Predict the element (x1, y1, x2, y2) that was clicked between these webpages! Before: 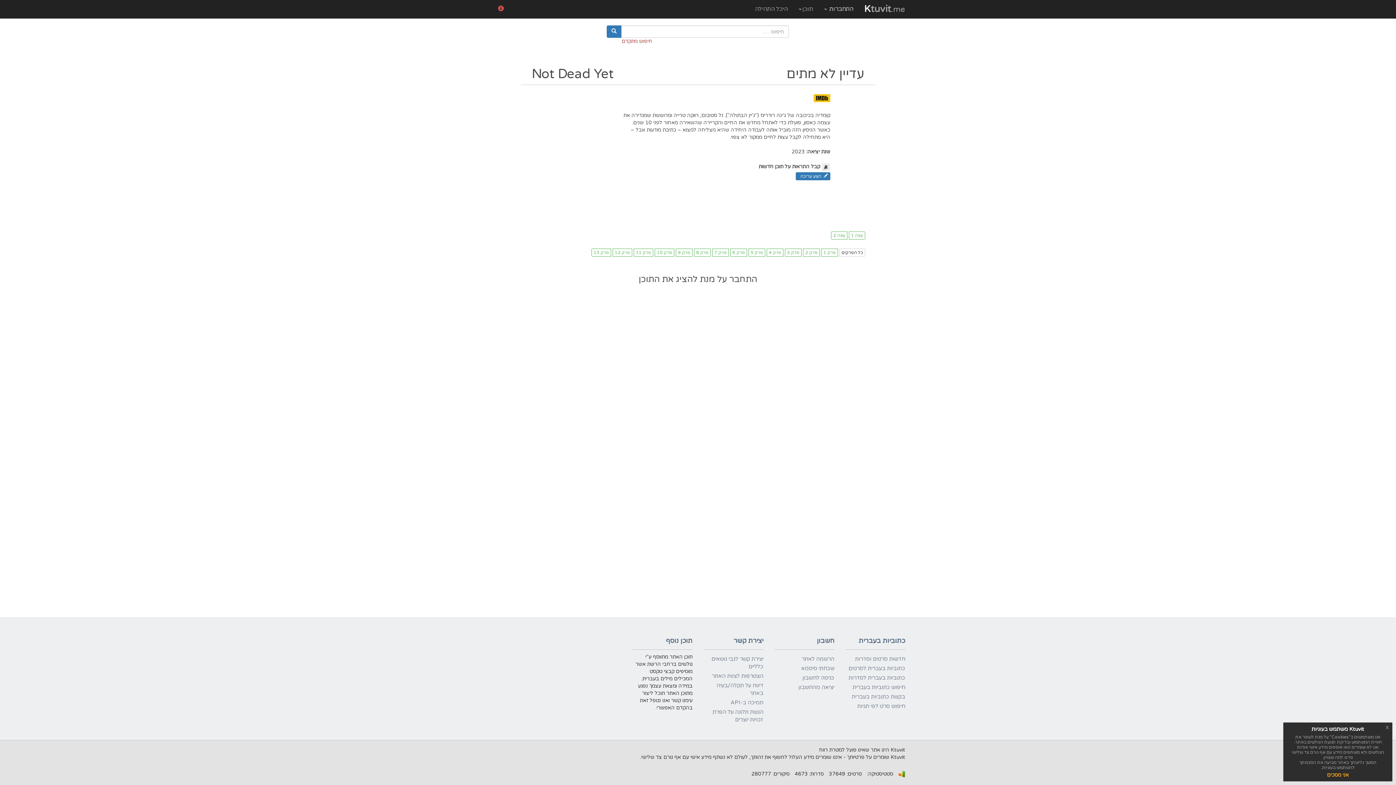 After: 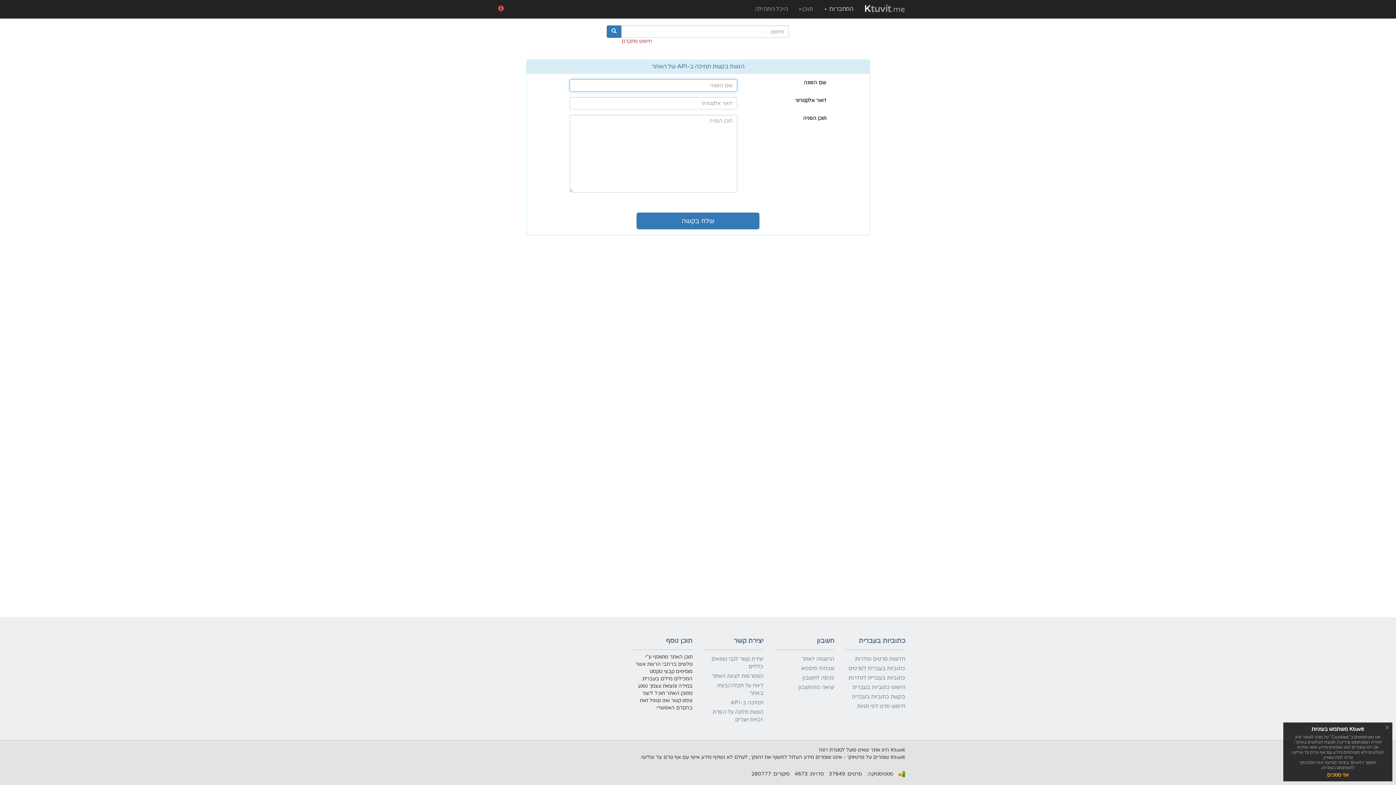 Action: bbox: (703, 699, 763, 708) label: תמיכה ב-API